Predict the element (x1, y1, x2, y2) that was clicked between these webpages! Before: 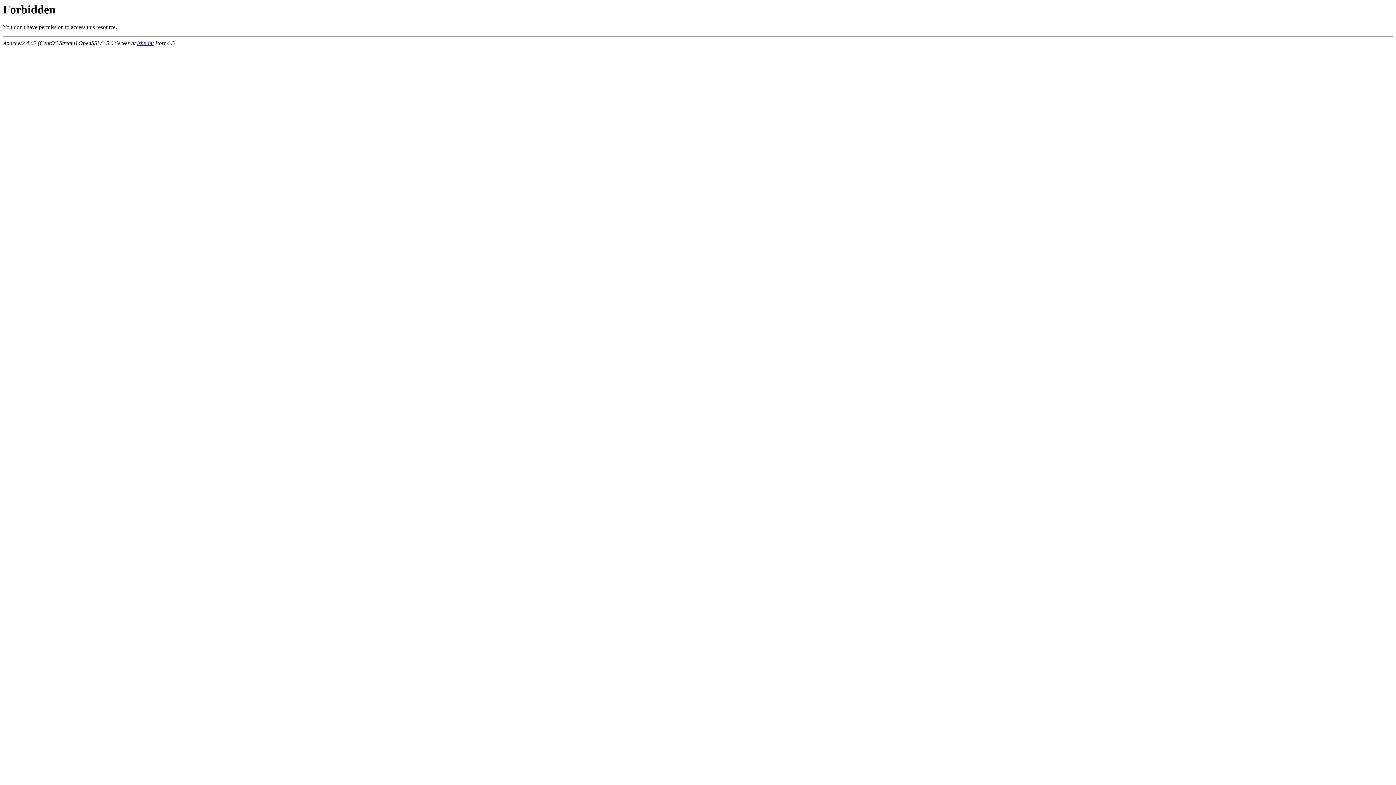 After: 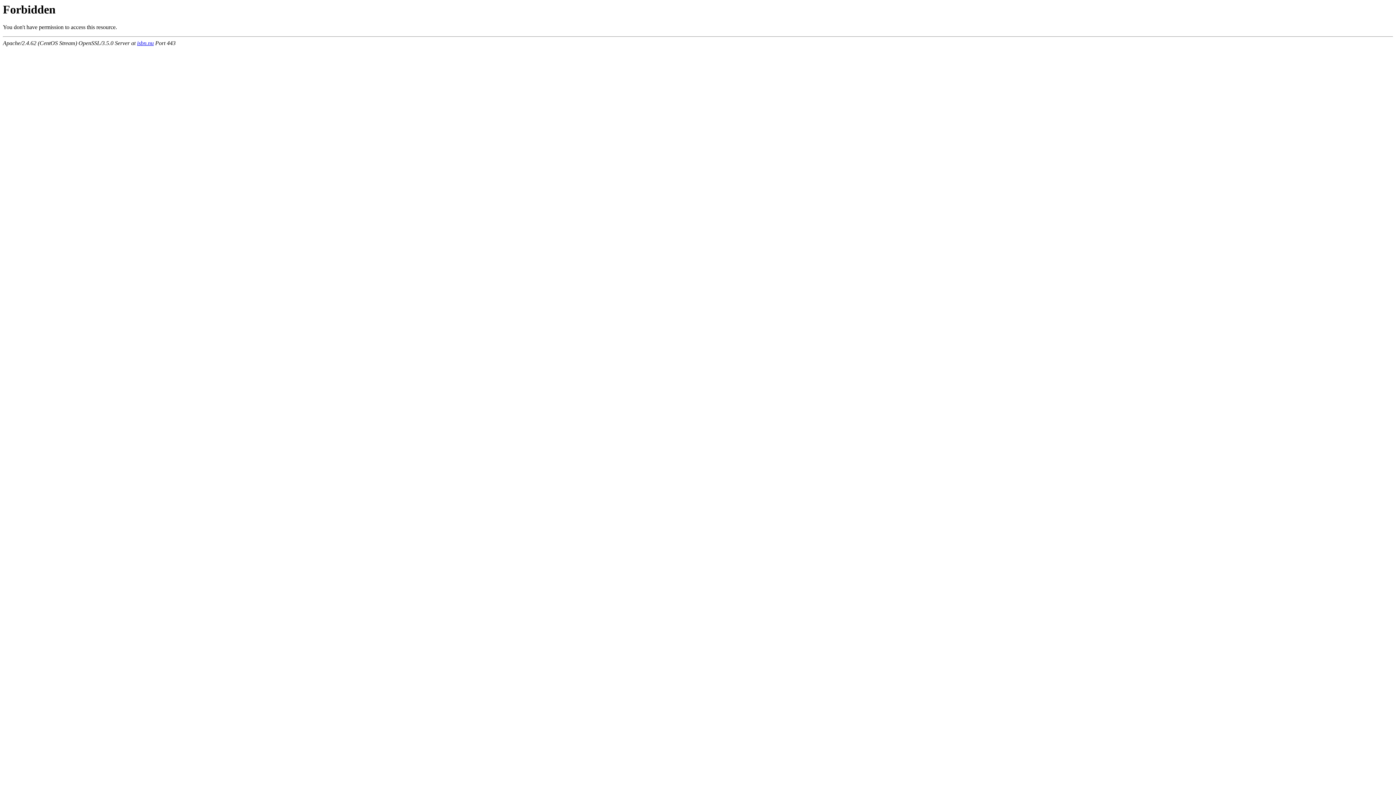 Action: bbox: (137, 40, 153, 46) label: isbn.nu